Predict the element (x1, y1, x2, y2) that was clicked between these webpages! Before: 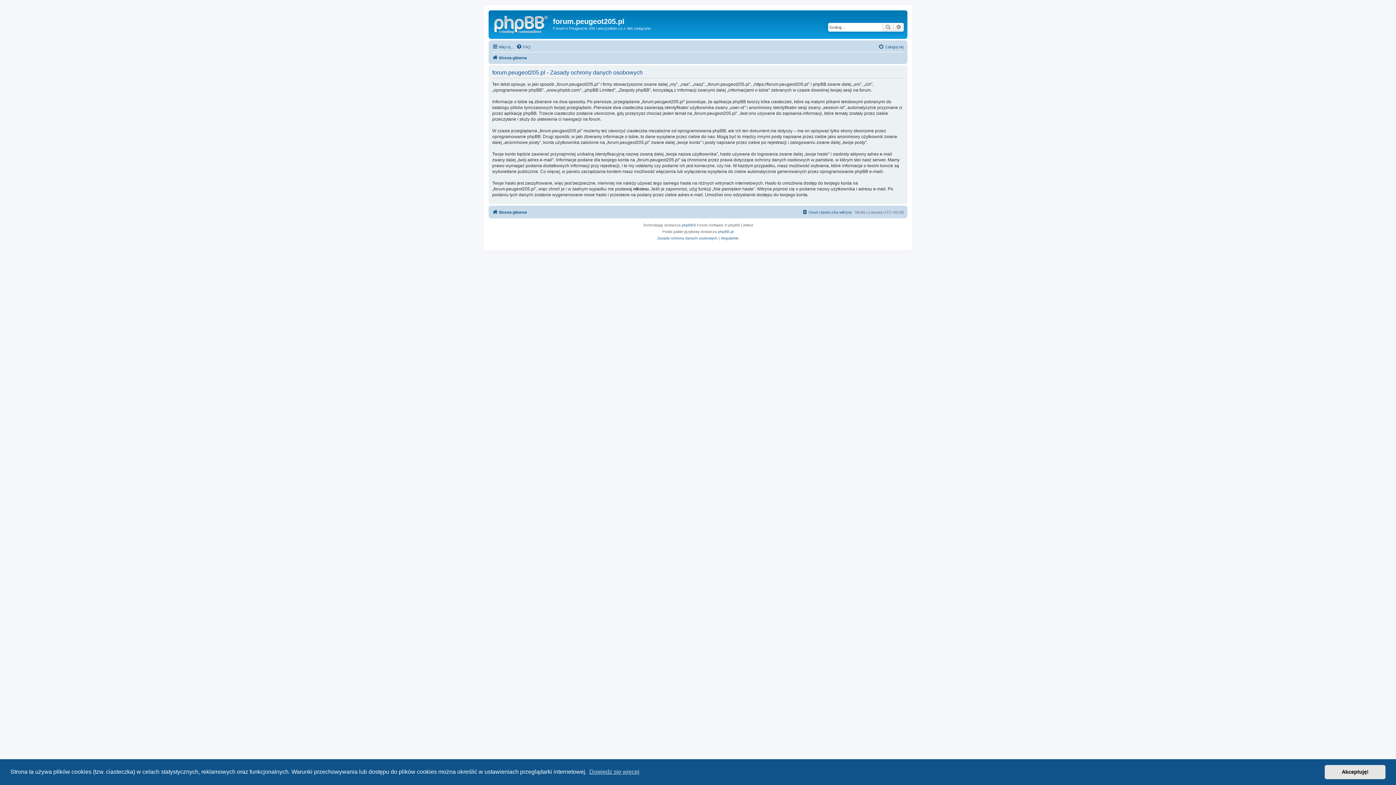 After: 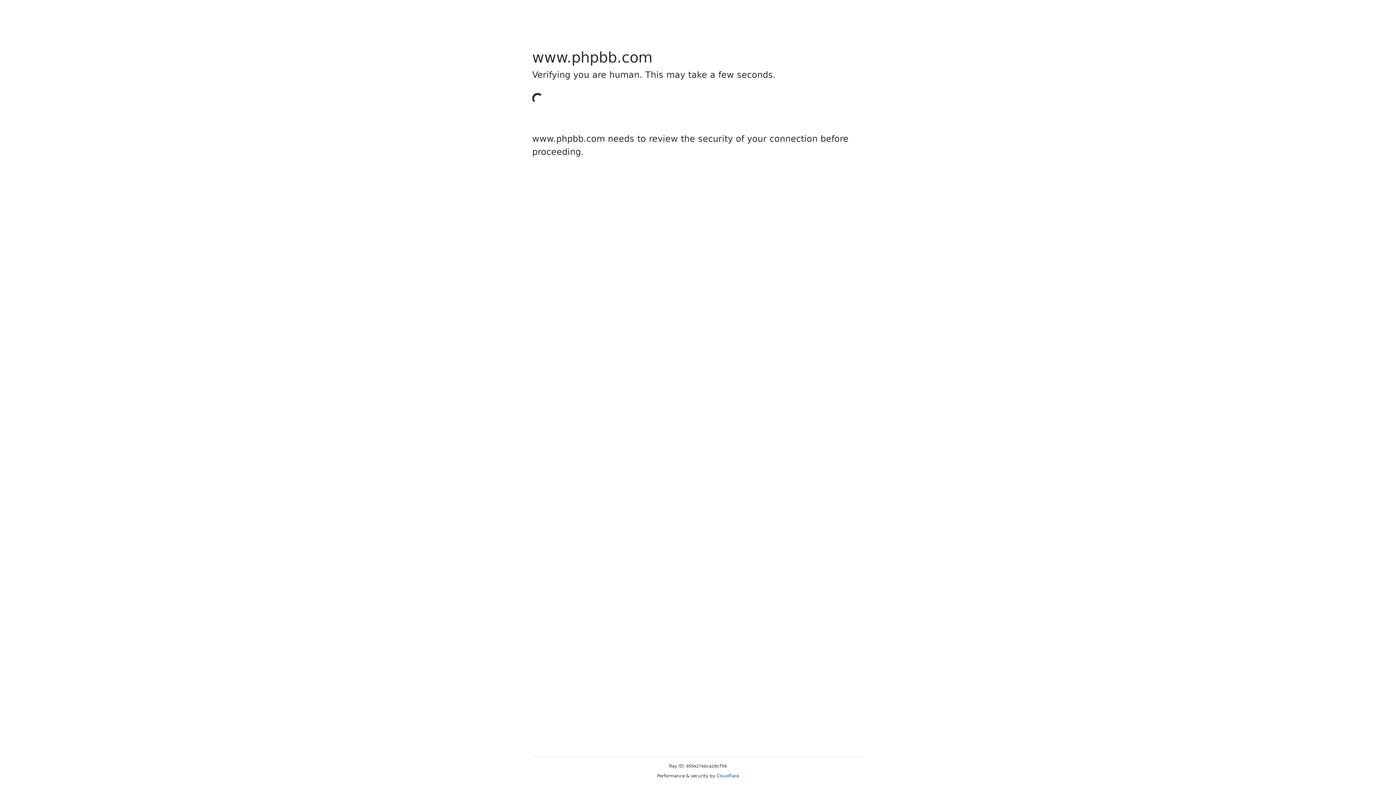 Action: bbox: (682, 222, 693, 228) label: phpBB